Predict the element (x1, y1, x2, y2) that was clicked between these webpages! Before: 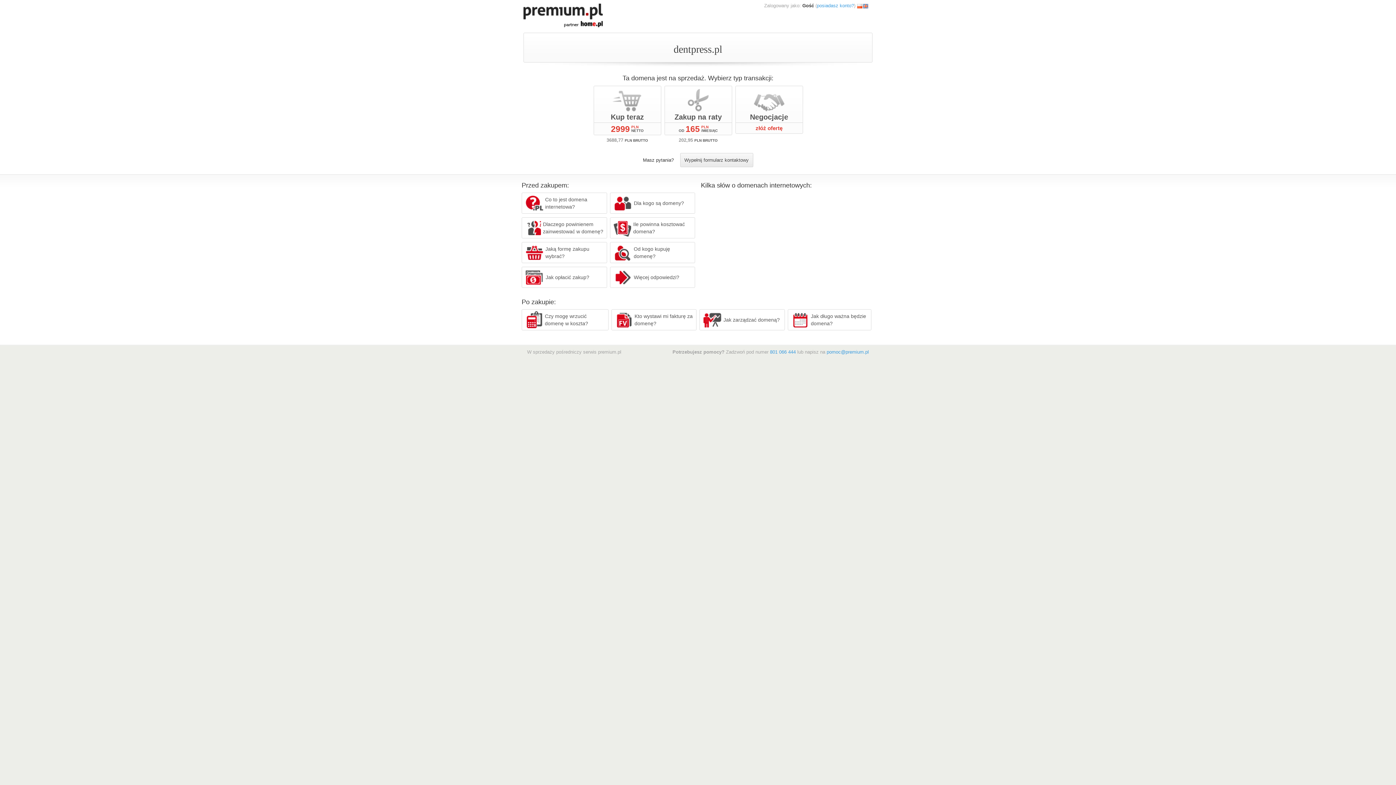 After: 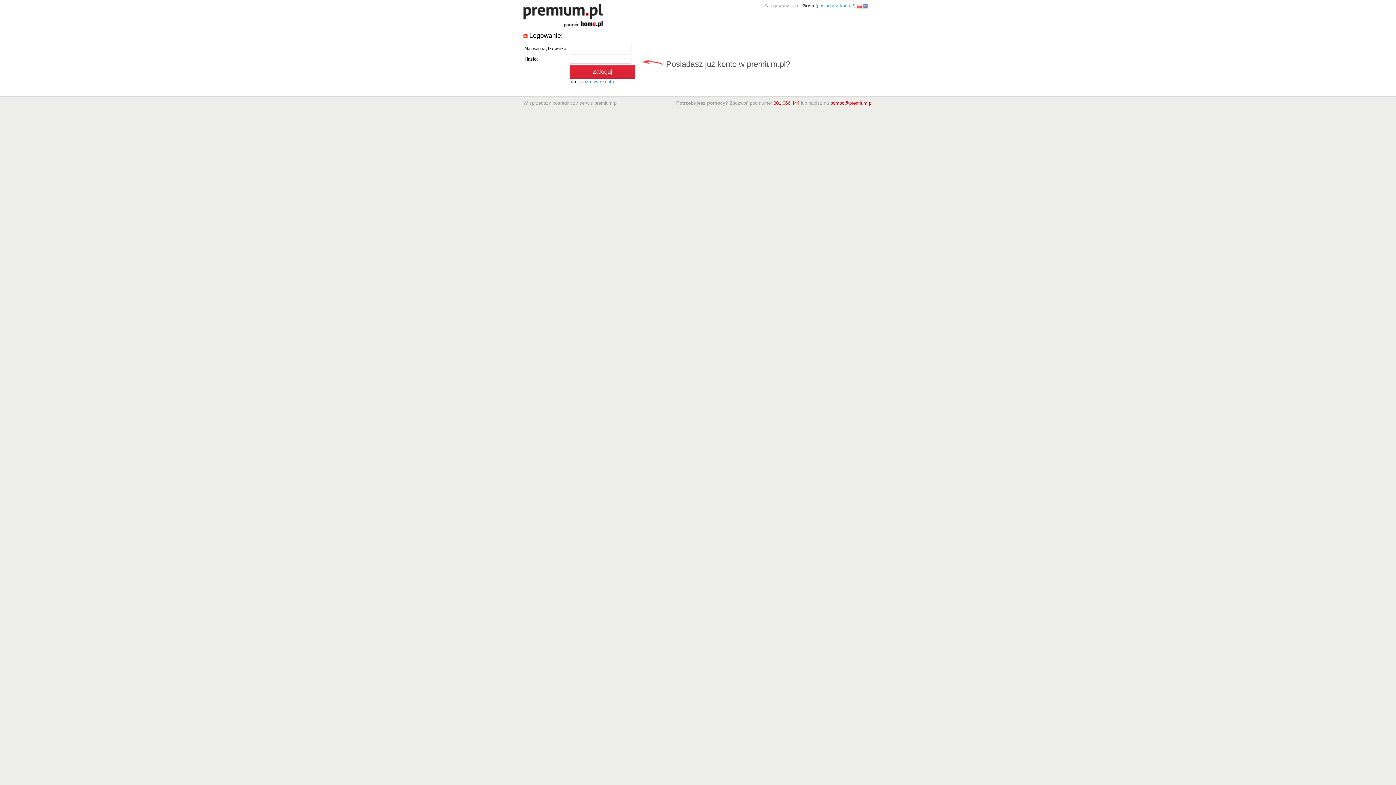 Action: bbox: (817, 2, 854, 8) label: posiadasz konto?